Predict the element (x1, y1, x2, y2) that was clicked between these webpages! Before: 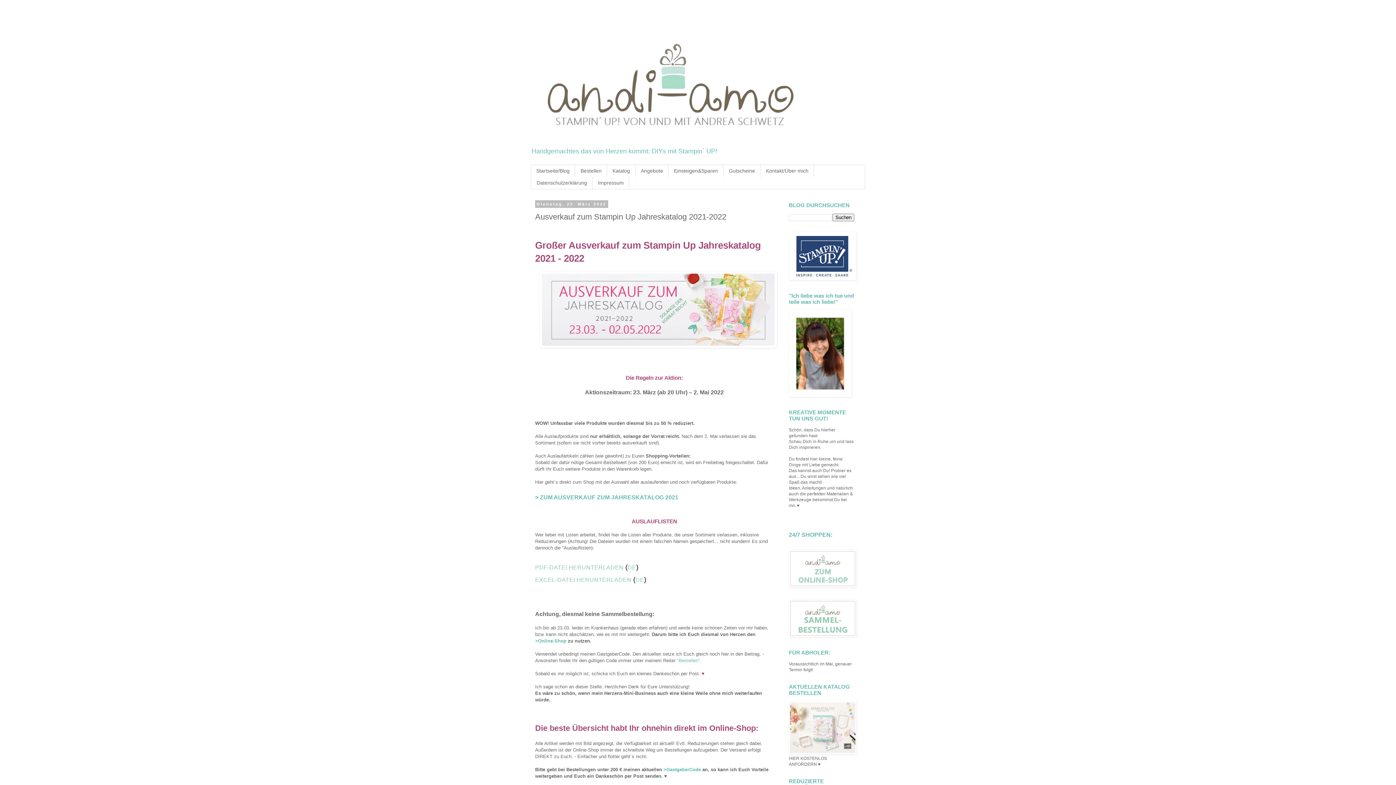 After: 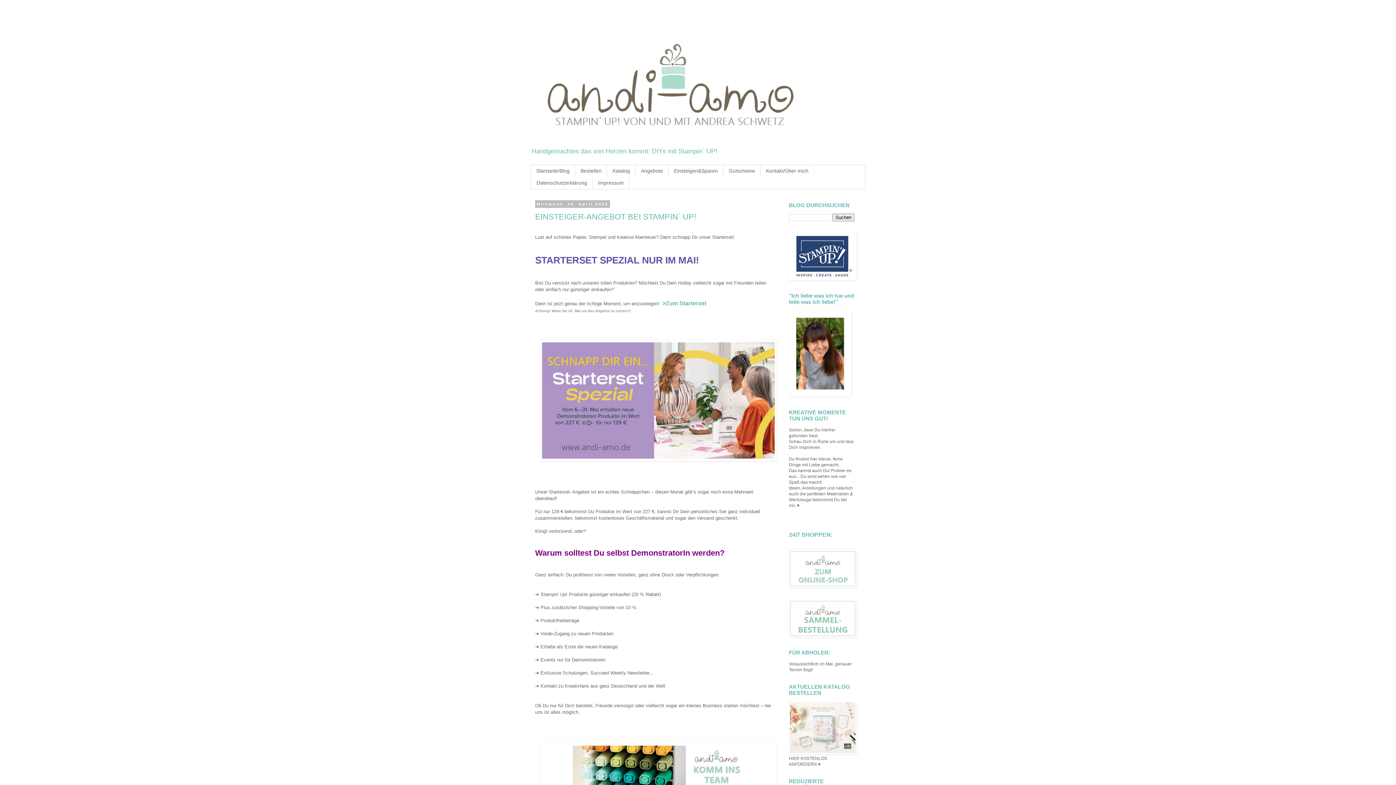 Action: label: Startseite/Blog bbox: (531, 165, 575, 177)